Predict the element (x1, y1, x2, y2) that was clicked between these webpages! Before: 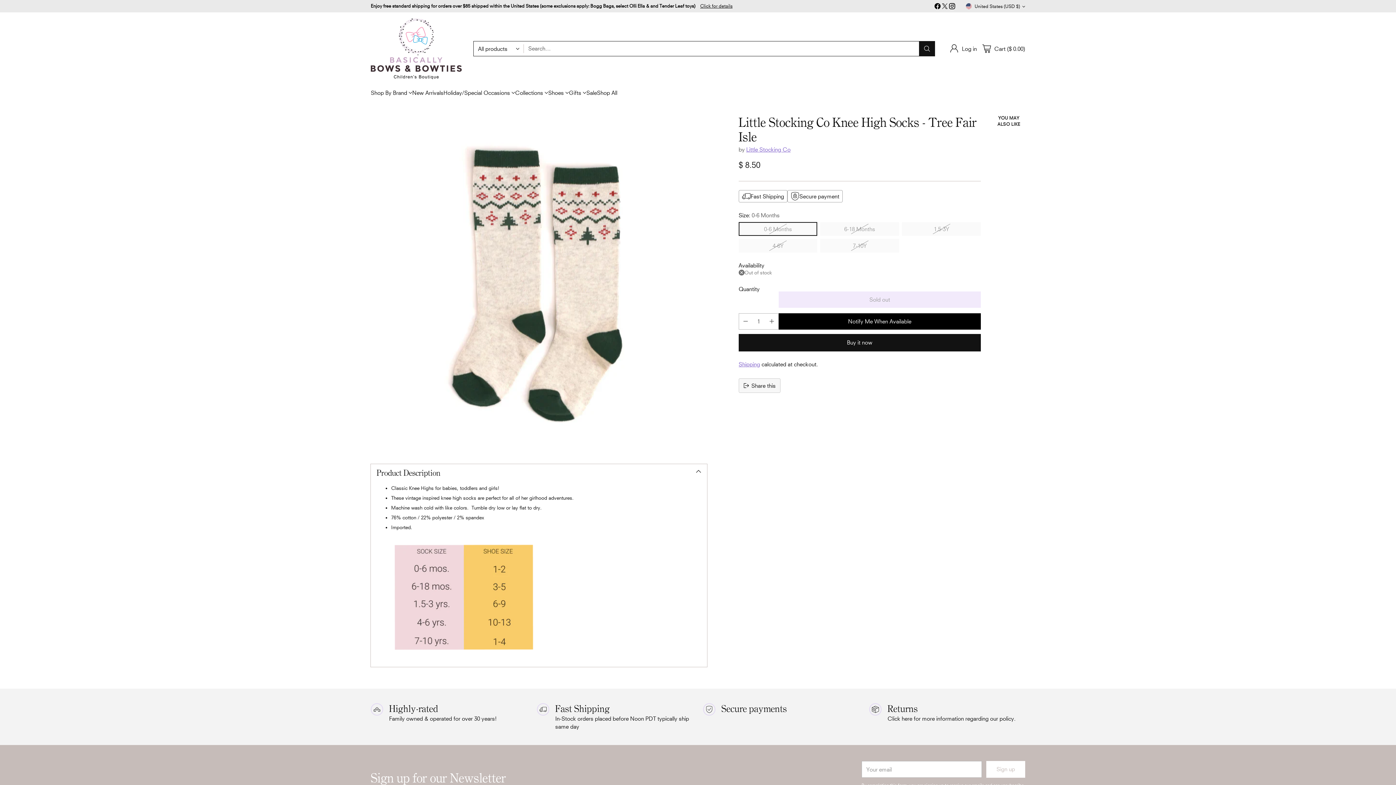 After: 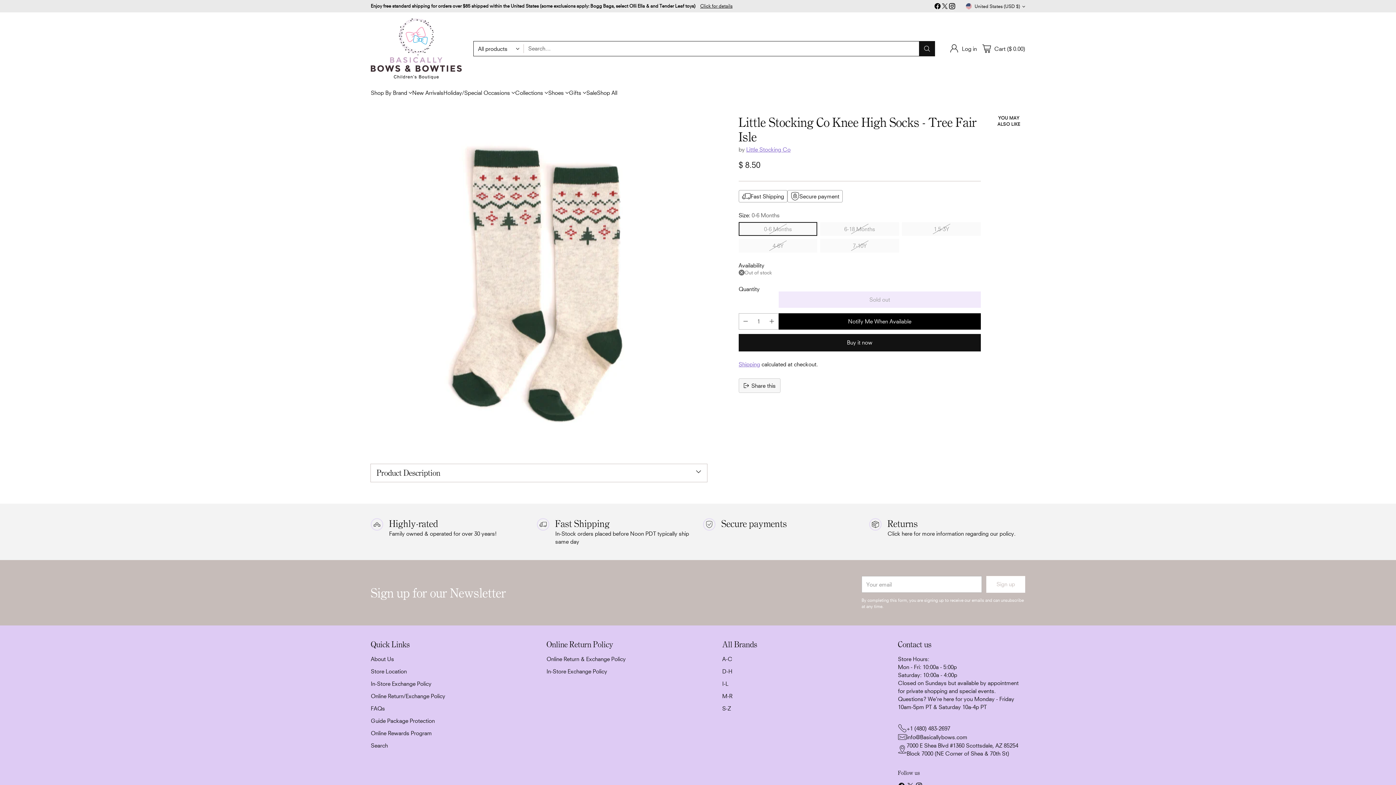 Action: bbox: (376, 468, 701, 477) label: Product Description